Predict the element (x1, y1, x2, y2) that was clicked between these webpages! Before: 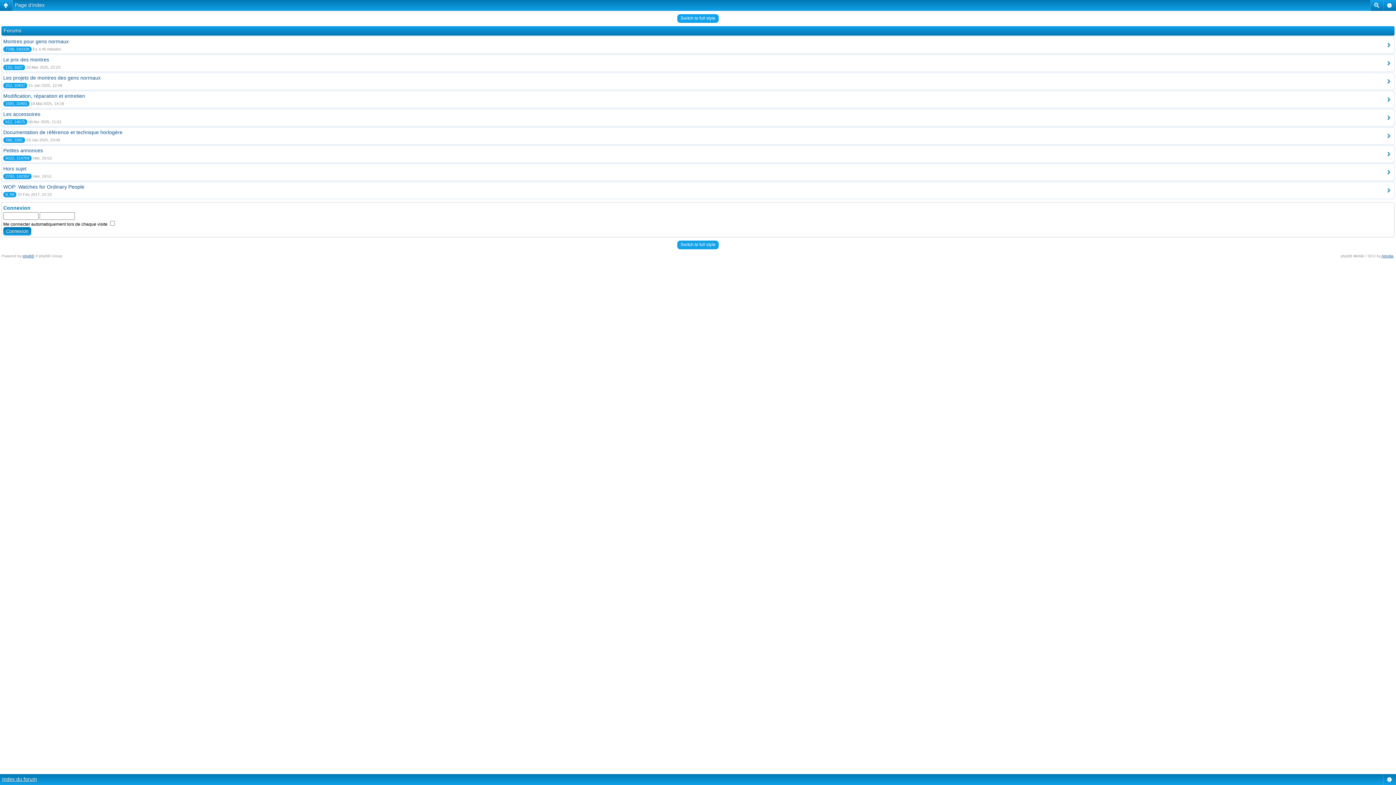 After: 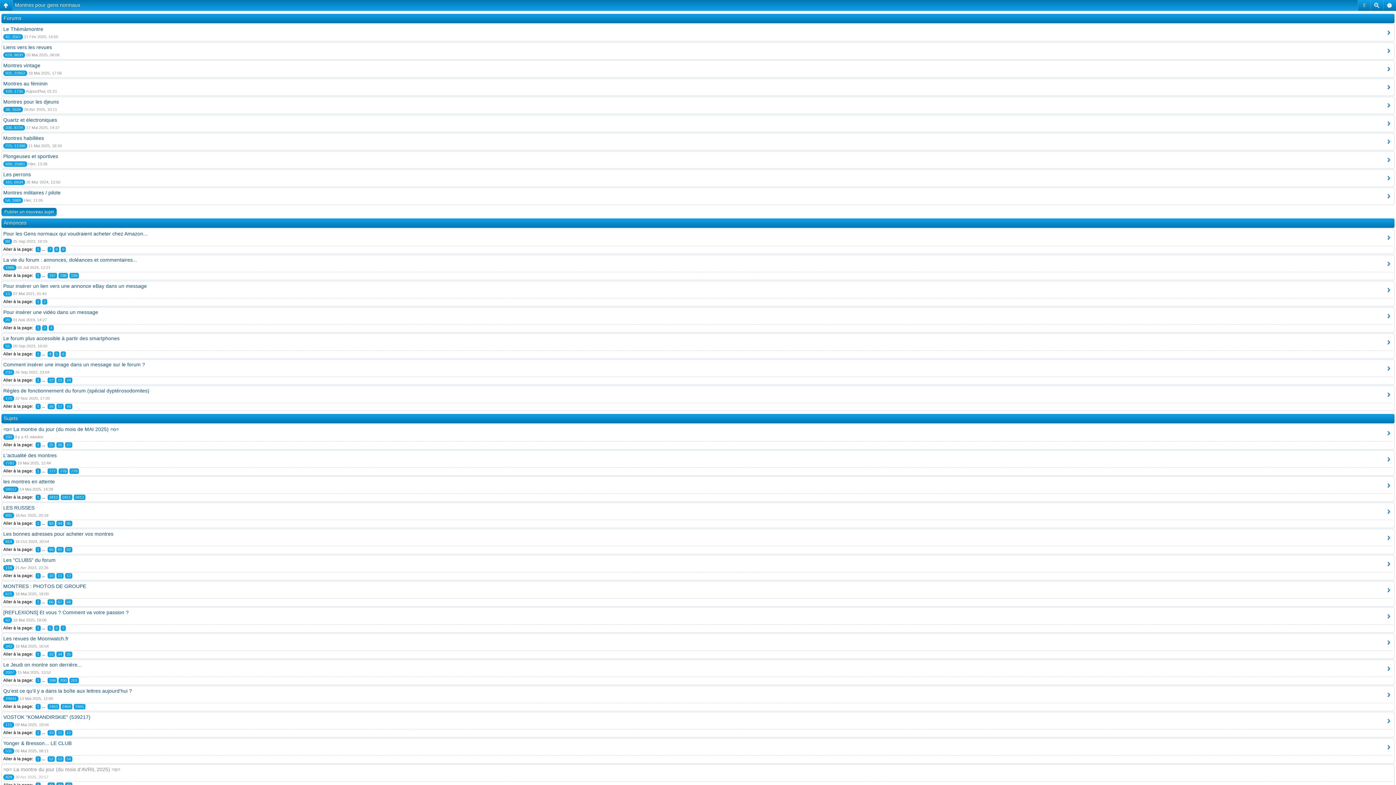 Action: bbox: (3, 38, 68, 44) label: Montres pour gens normaux